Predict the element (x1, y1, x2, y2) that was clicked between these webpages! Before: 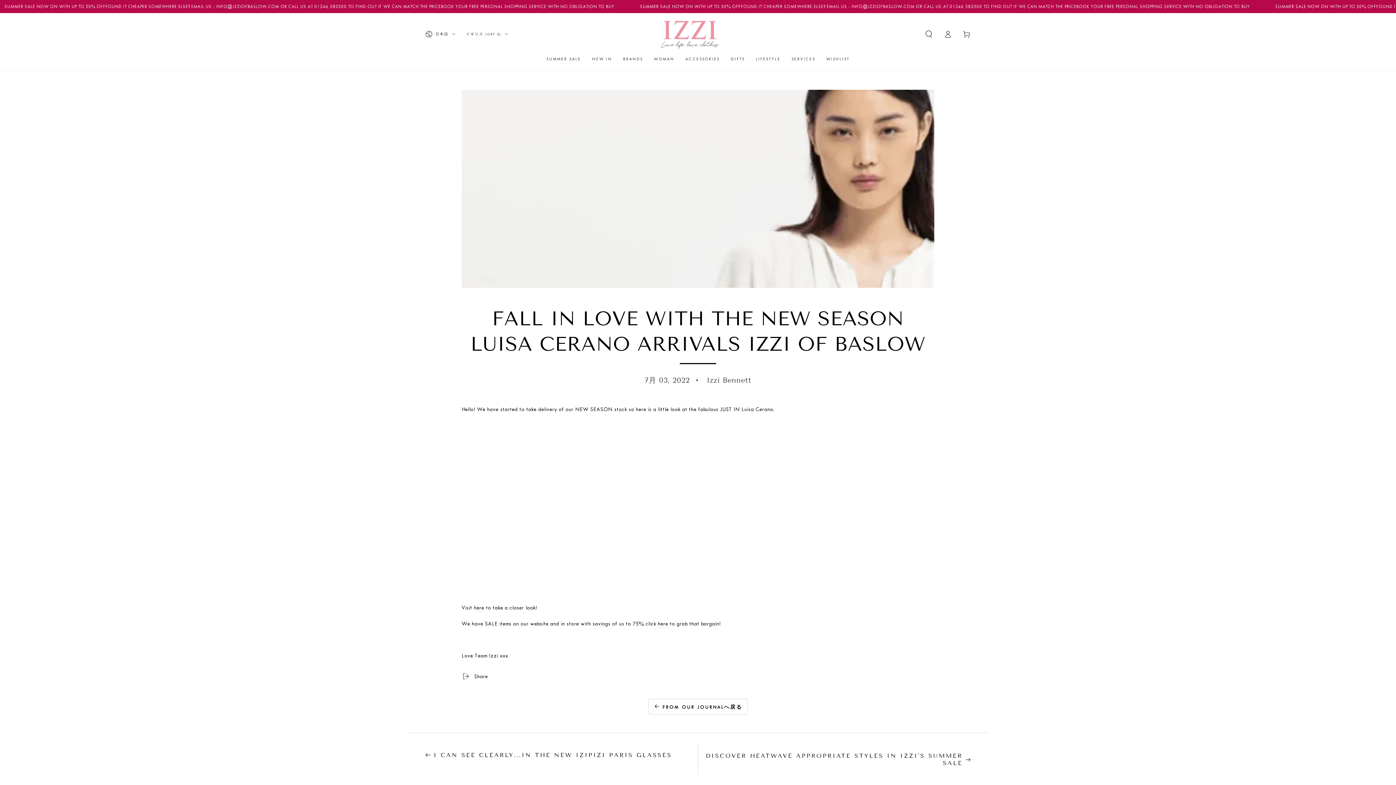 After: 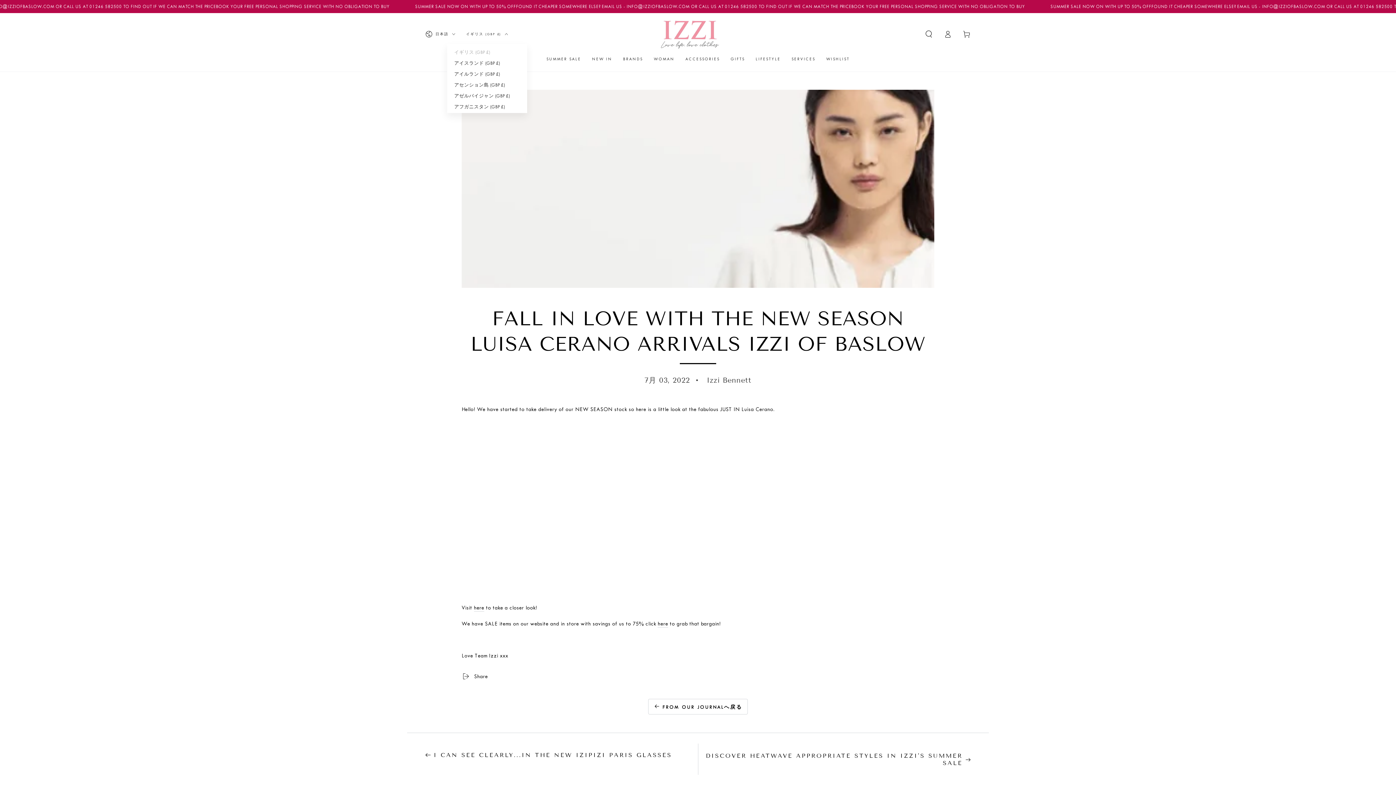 Action: label: イギリス (GBP £) bbox: (466, 26, 508, 42)